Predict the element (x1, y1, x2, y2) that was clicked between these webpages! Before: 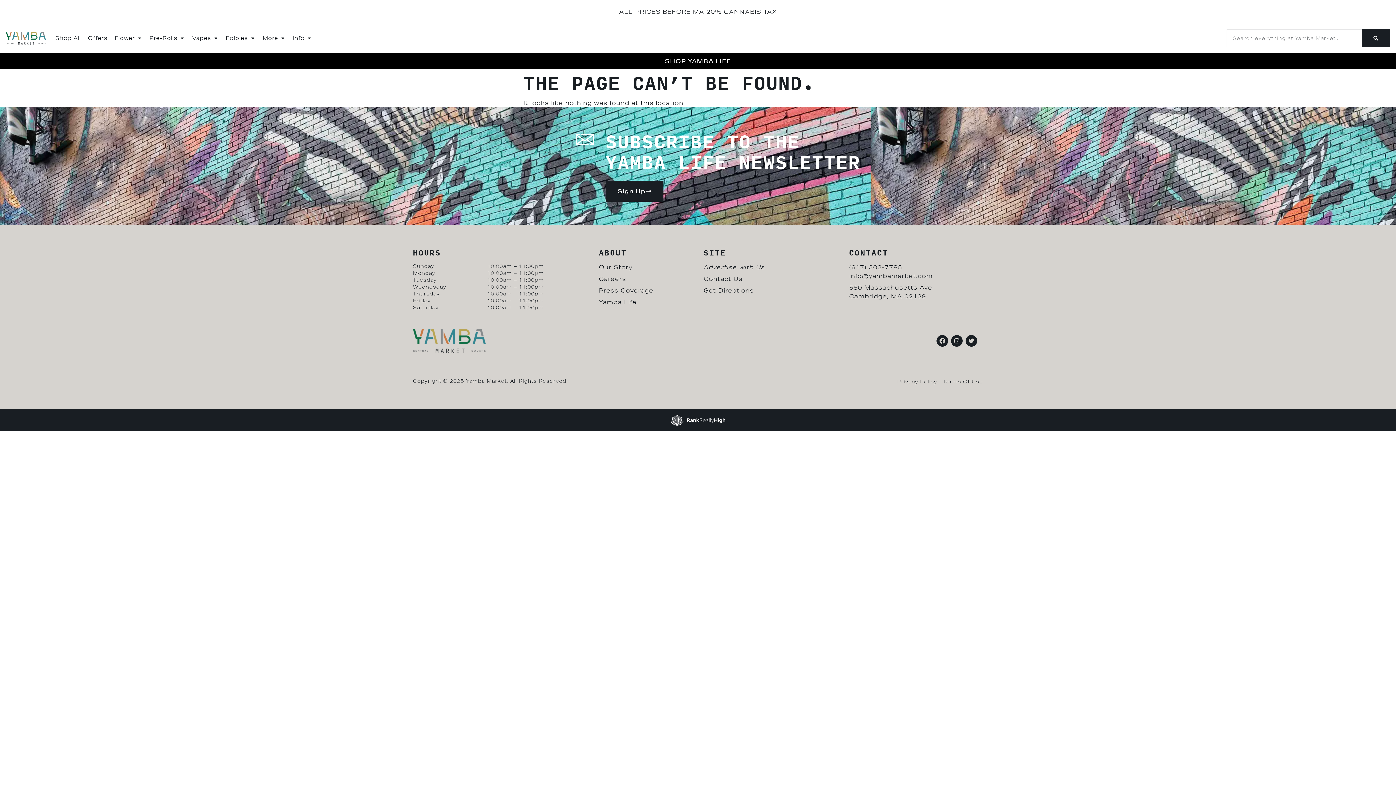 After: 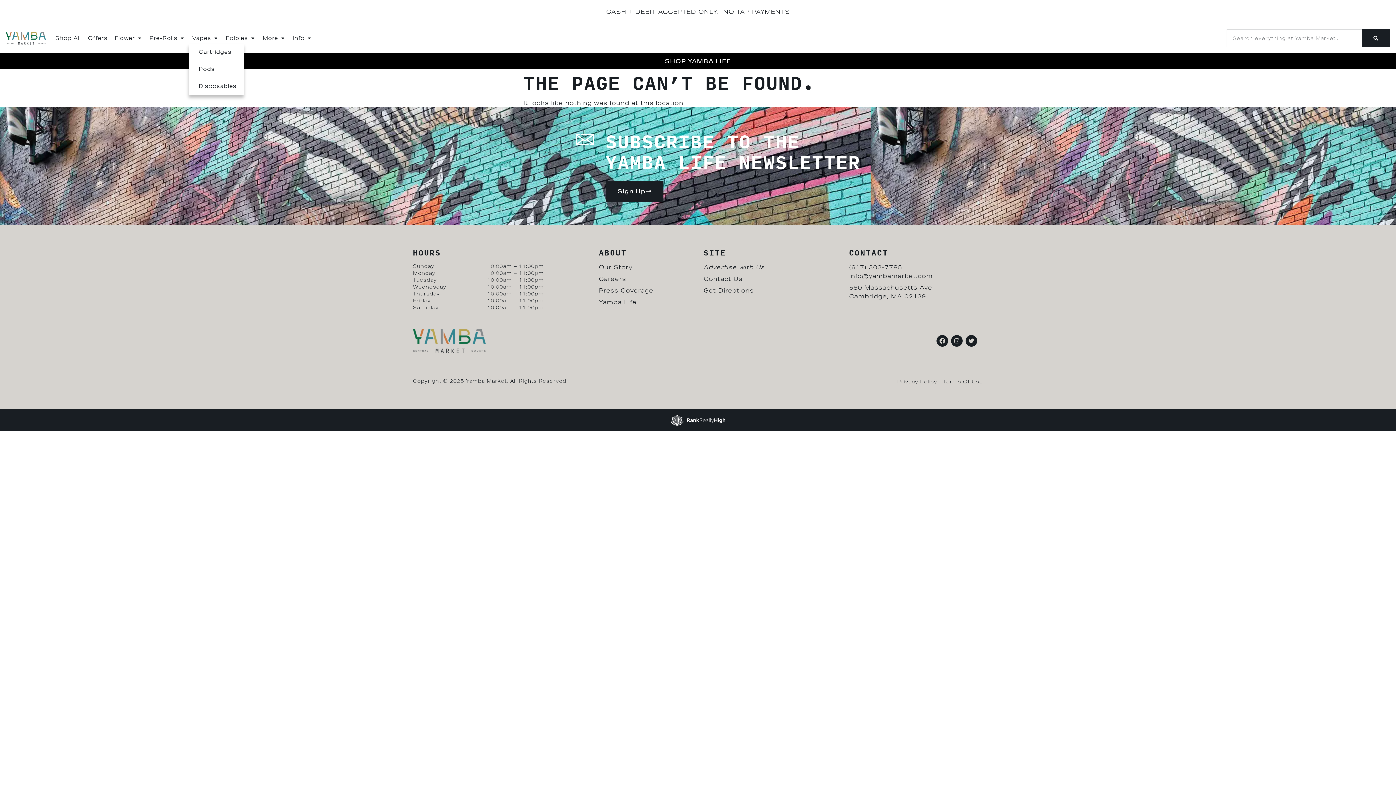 Action: bbox: (188, 32, 222, 43) label: Vapes